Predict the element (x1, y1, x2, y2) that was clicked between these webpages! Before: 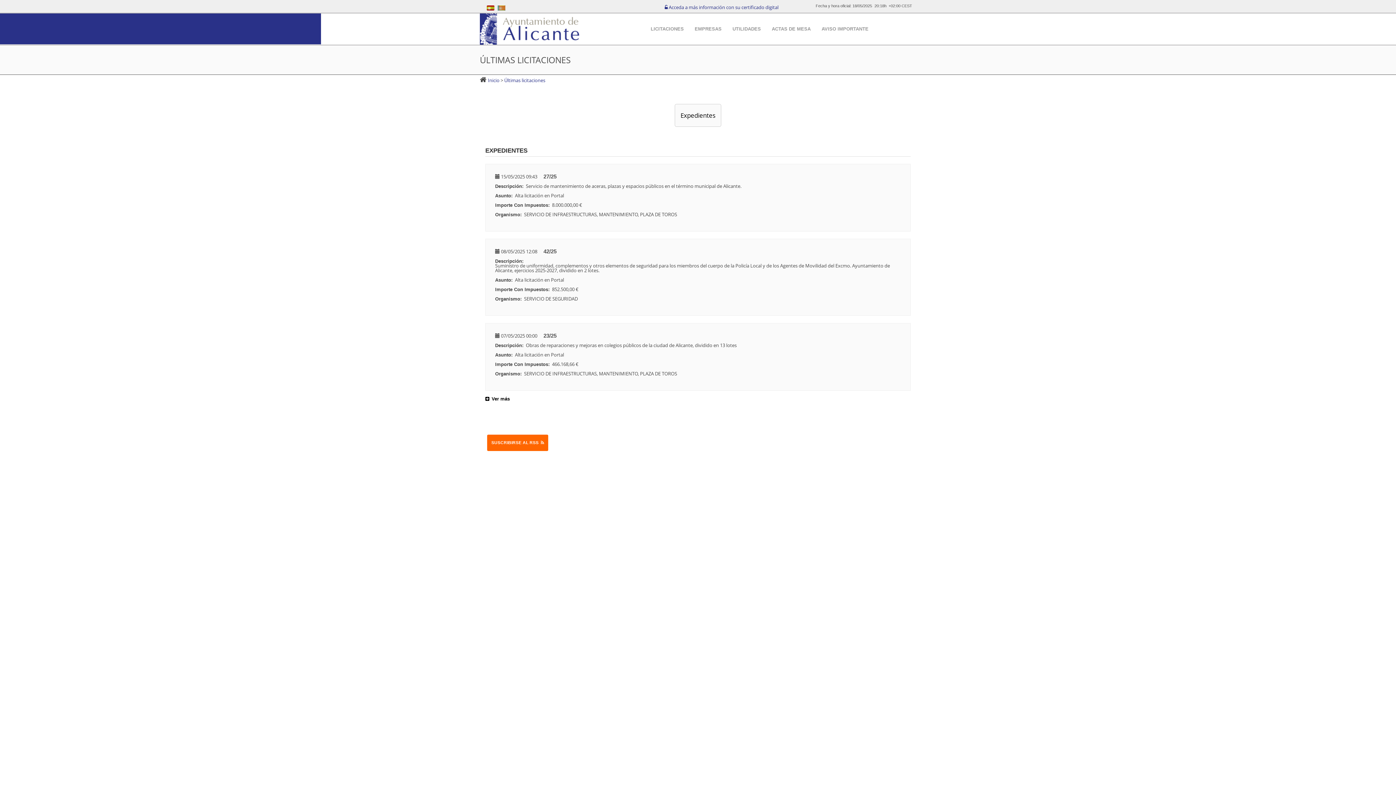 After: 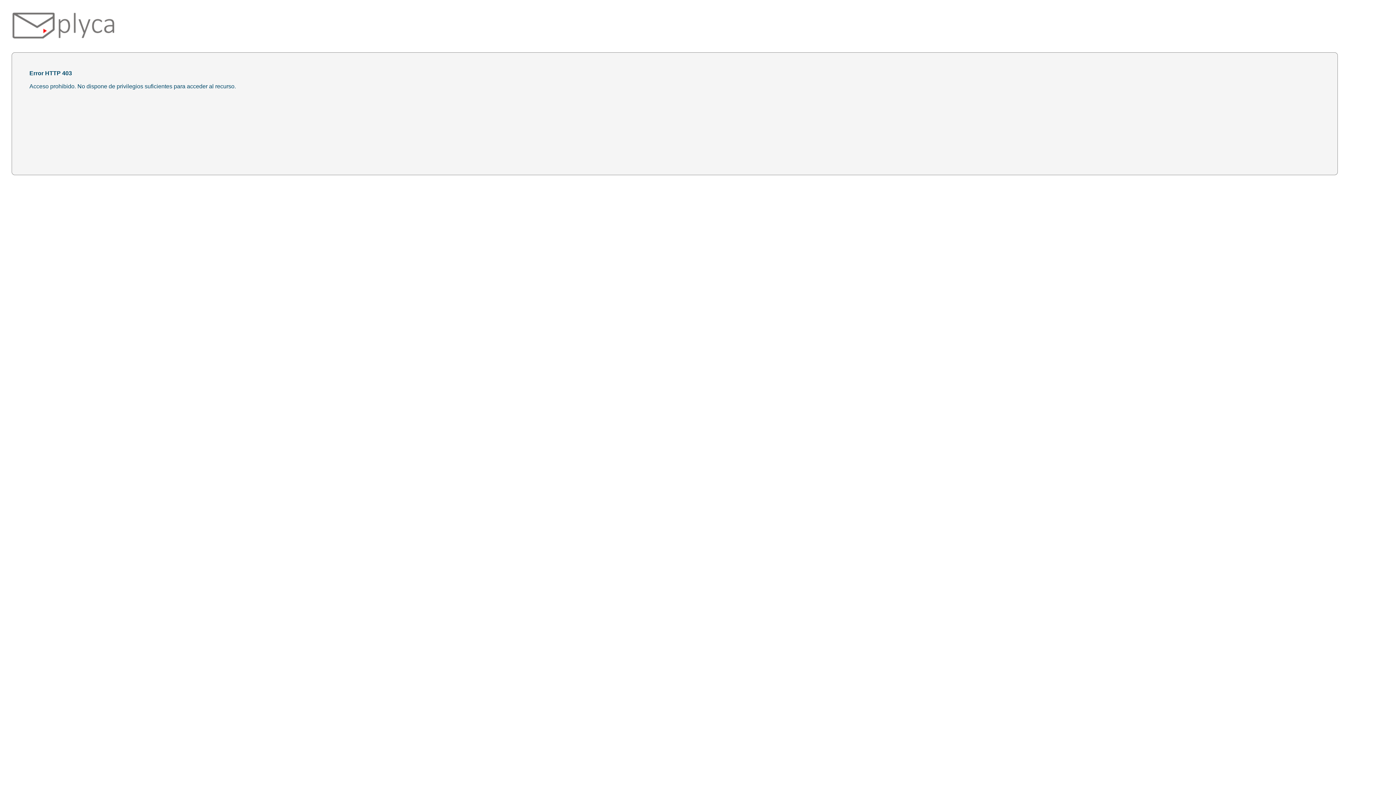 Action: label:  Acceda a más información con su certificado digital bbox: (664, 4, 778, 10)